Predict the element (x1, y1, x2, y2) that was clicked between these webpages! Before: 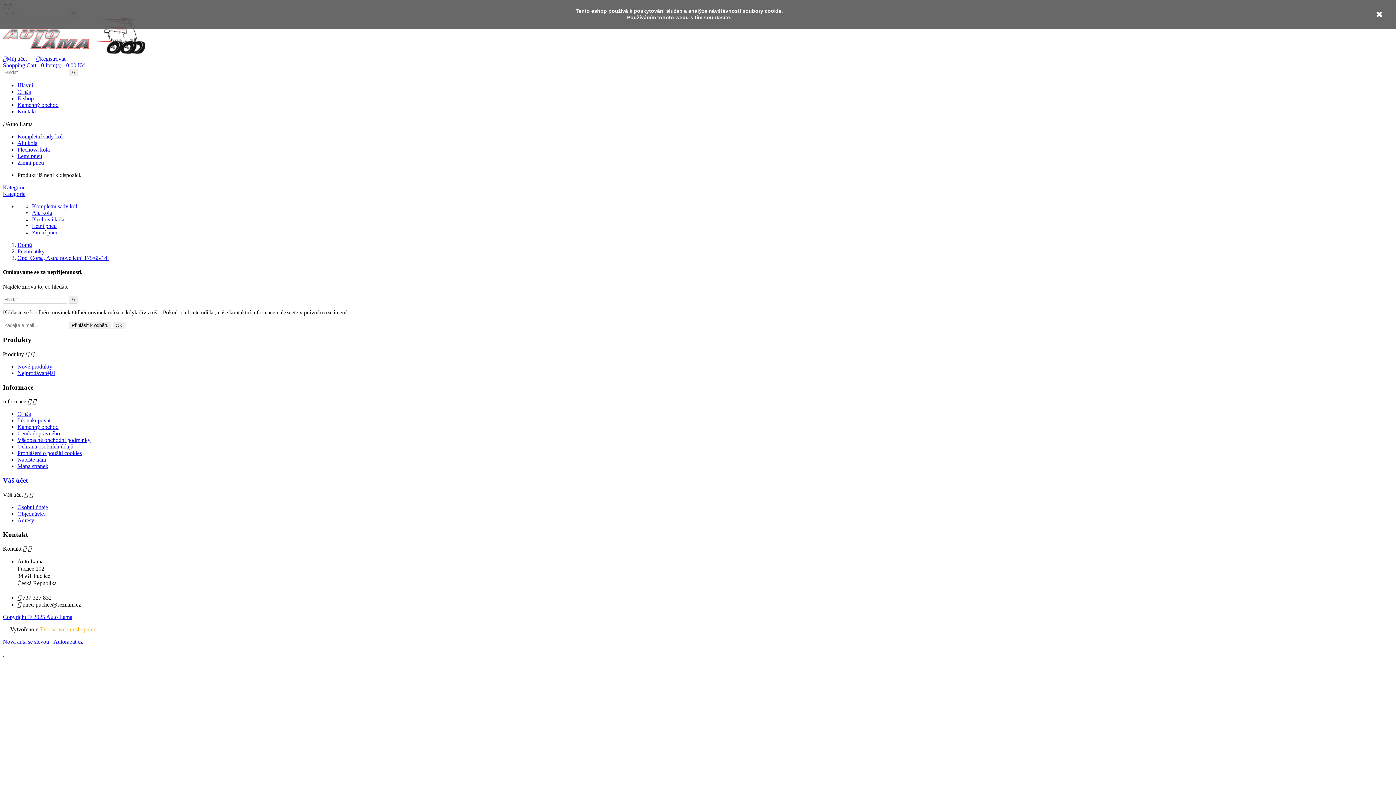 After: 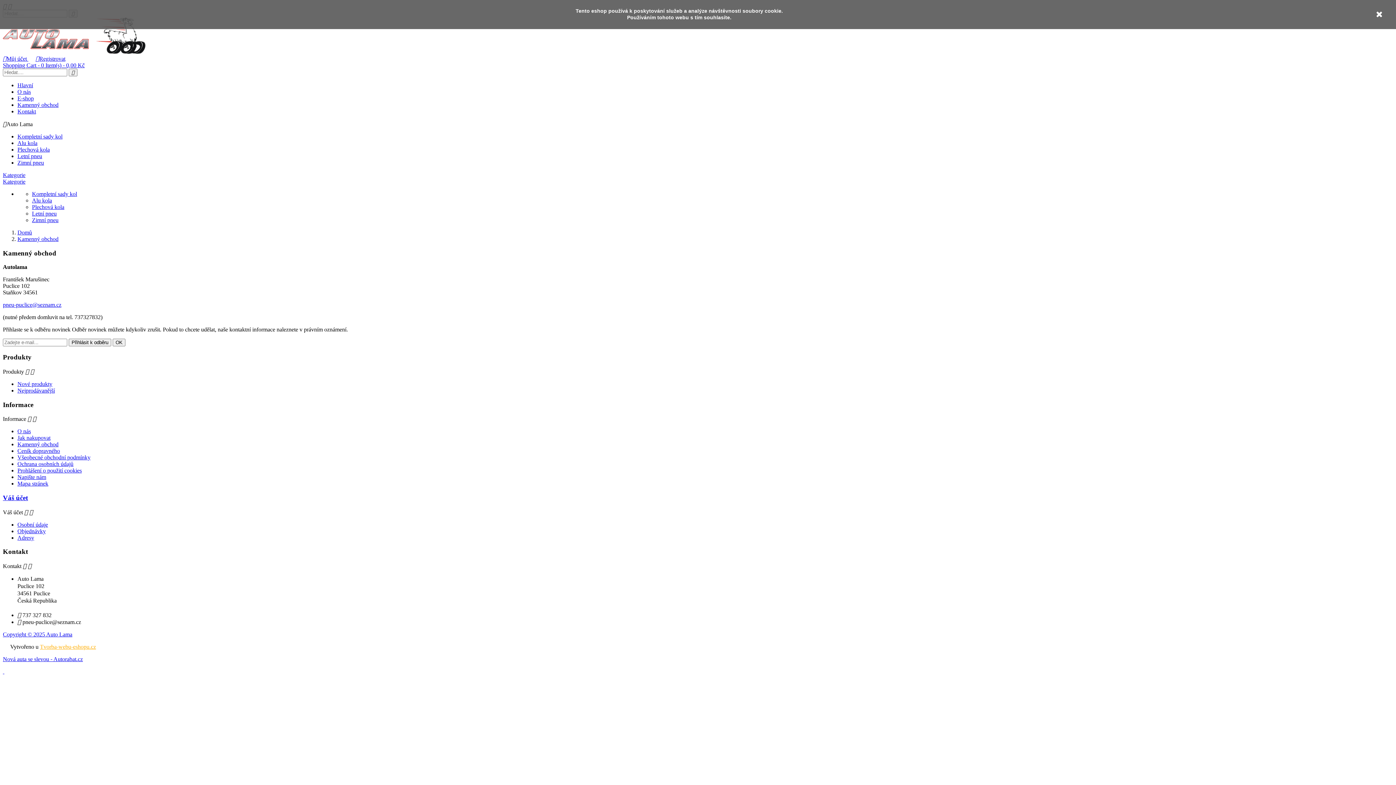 Action: label: Kamenný obchod bbox: (17, 424, 58, 430)